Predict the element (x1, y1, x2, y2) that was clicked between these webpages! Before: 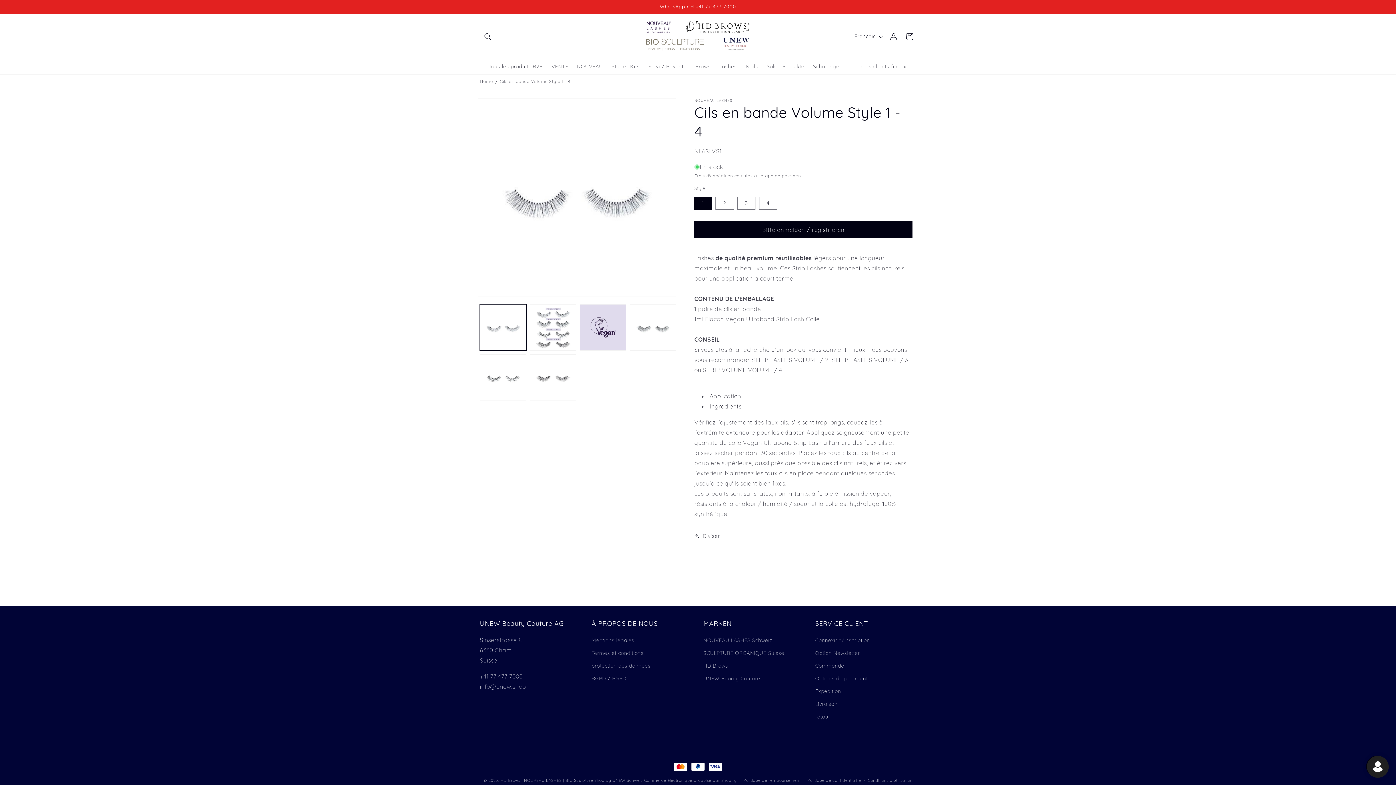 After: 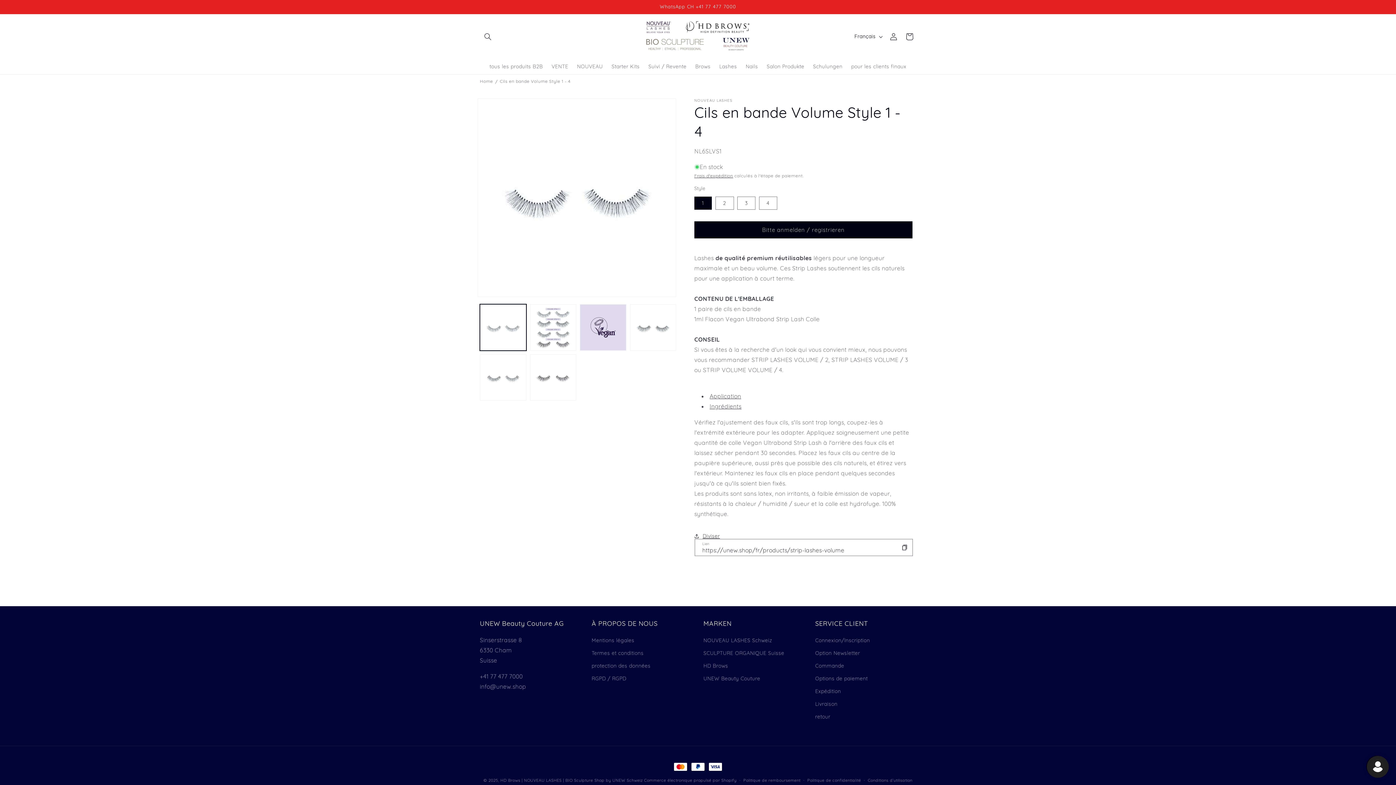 Action: label: Diviser bbox: (694, 528, 720, 544)